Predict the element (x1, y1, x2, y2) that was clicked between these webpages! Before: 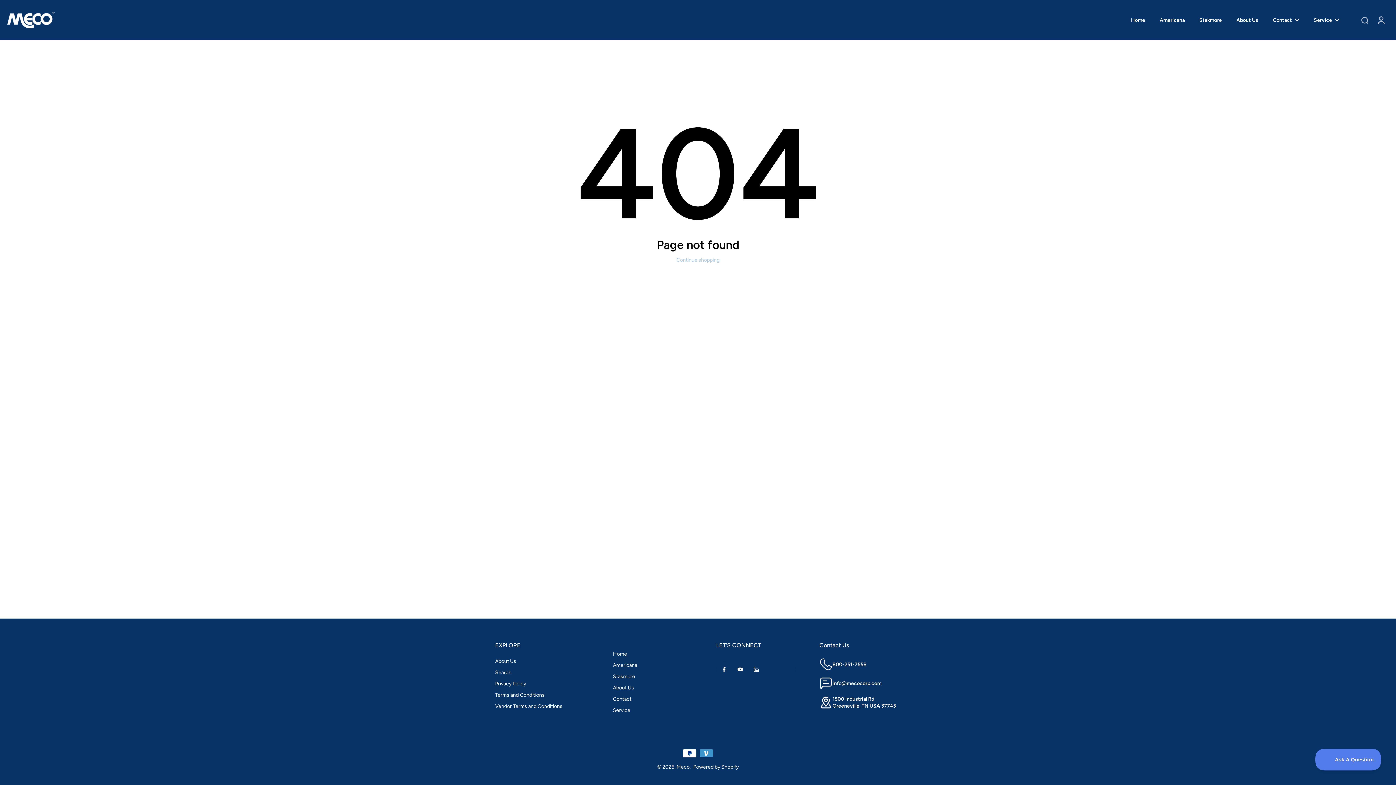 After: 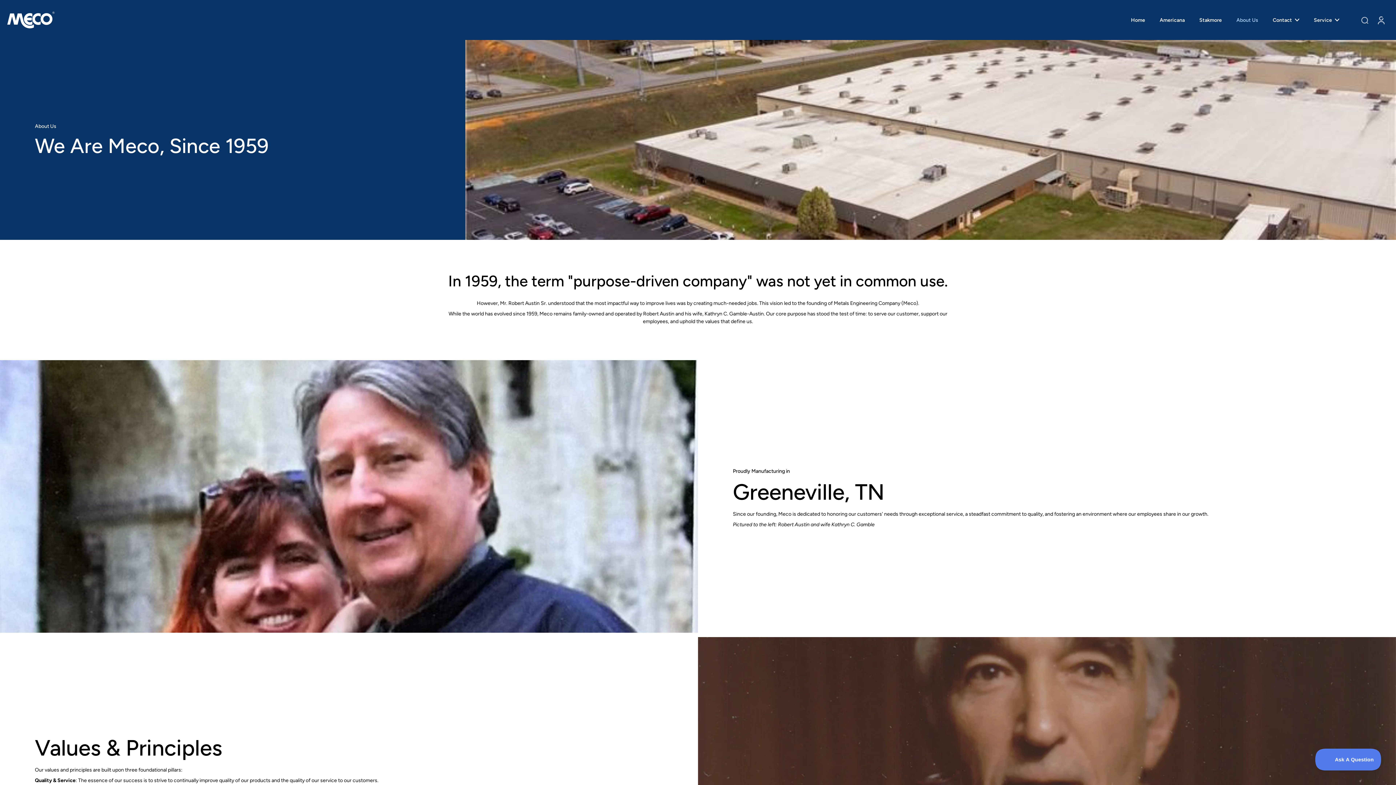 Action: bbox: (495, 658, 516, 665) label: About Us